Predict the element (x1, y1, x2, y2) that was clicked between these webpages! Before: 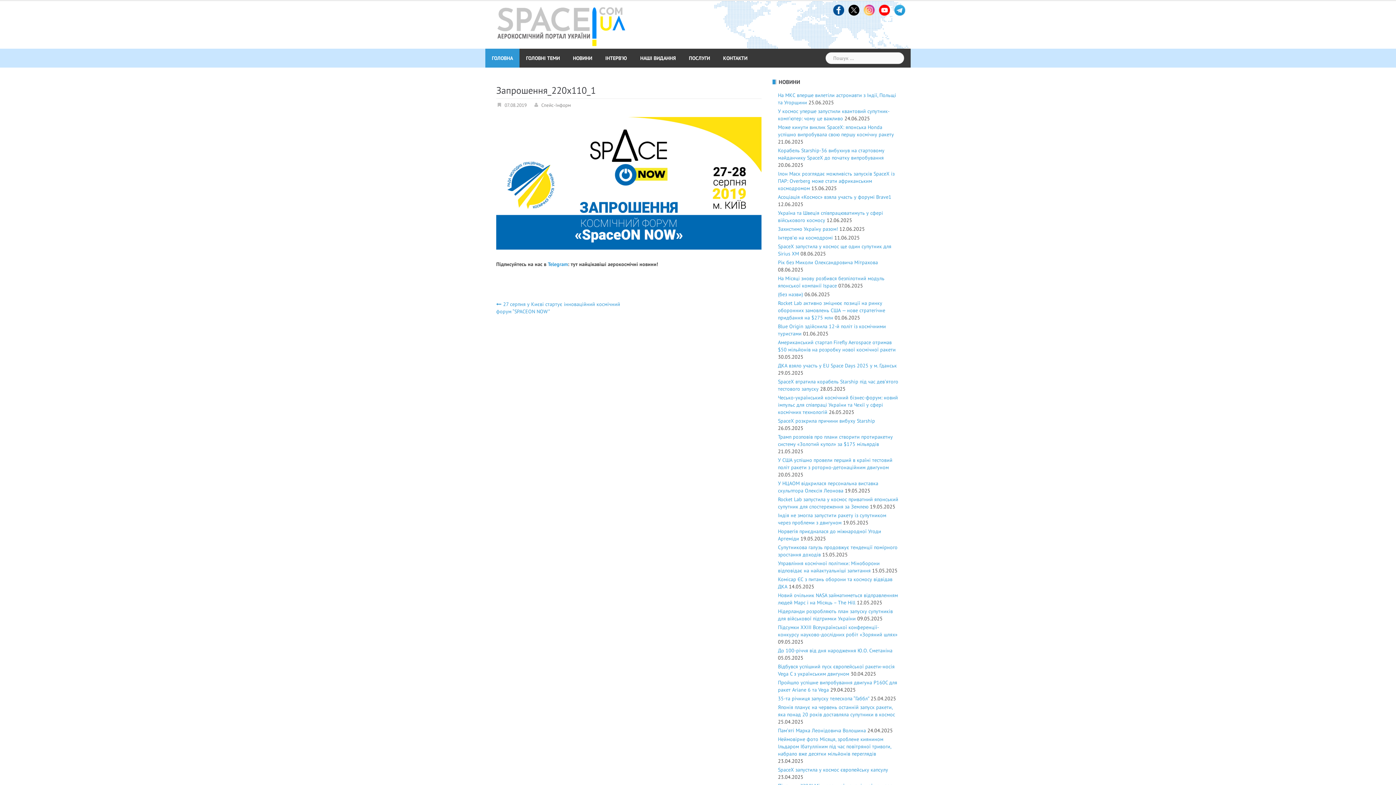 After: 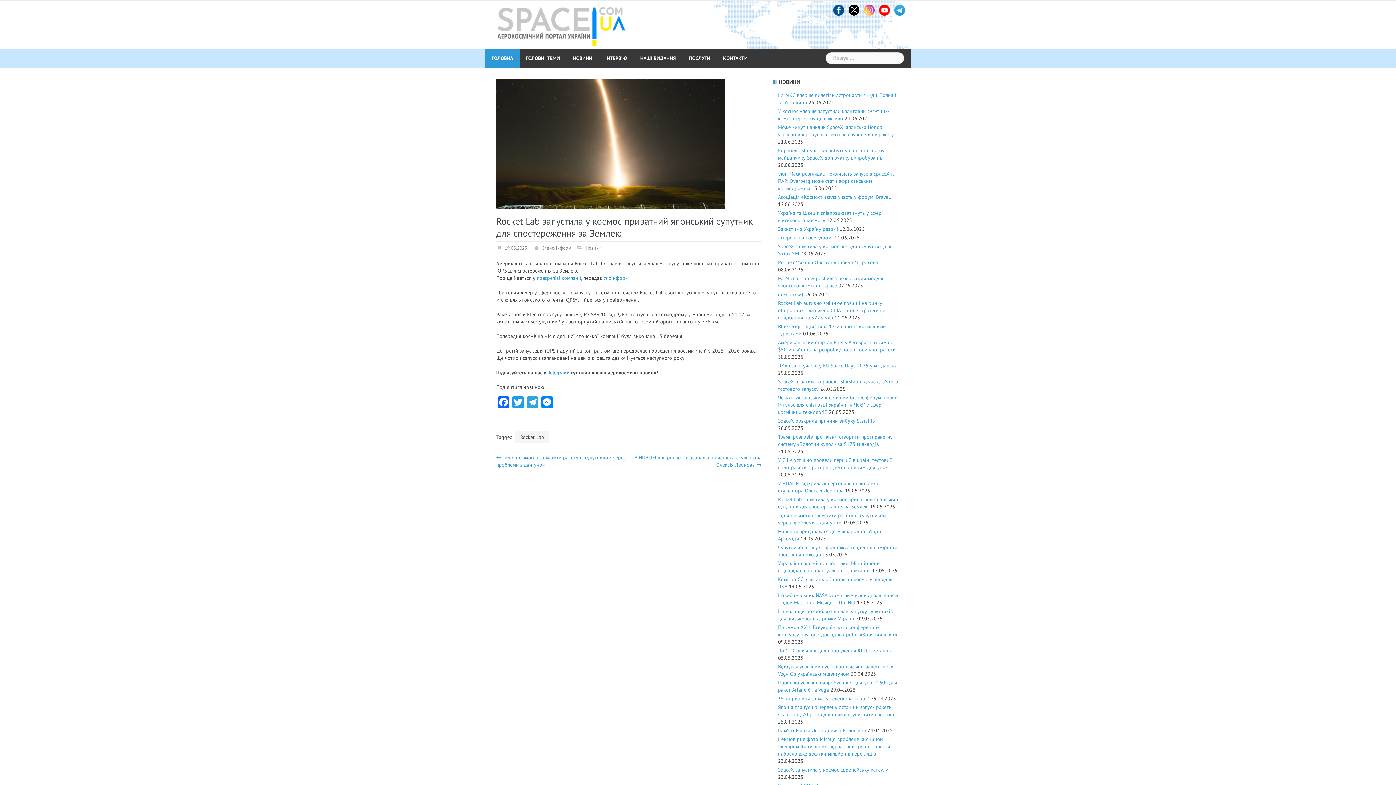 Action: label: Rocket Lab запустила у космос приватний японський супутник для спостереження за Землею bbox: (778, 496, 898, 510)